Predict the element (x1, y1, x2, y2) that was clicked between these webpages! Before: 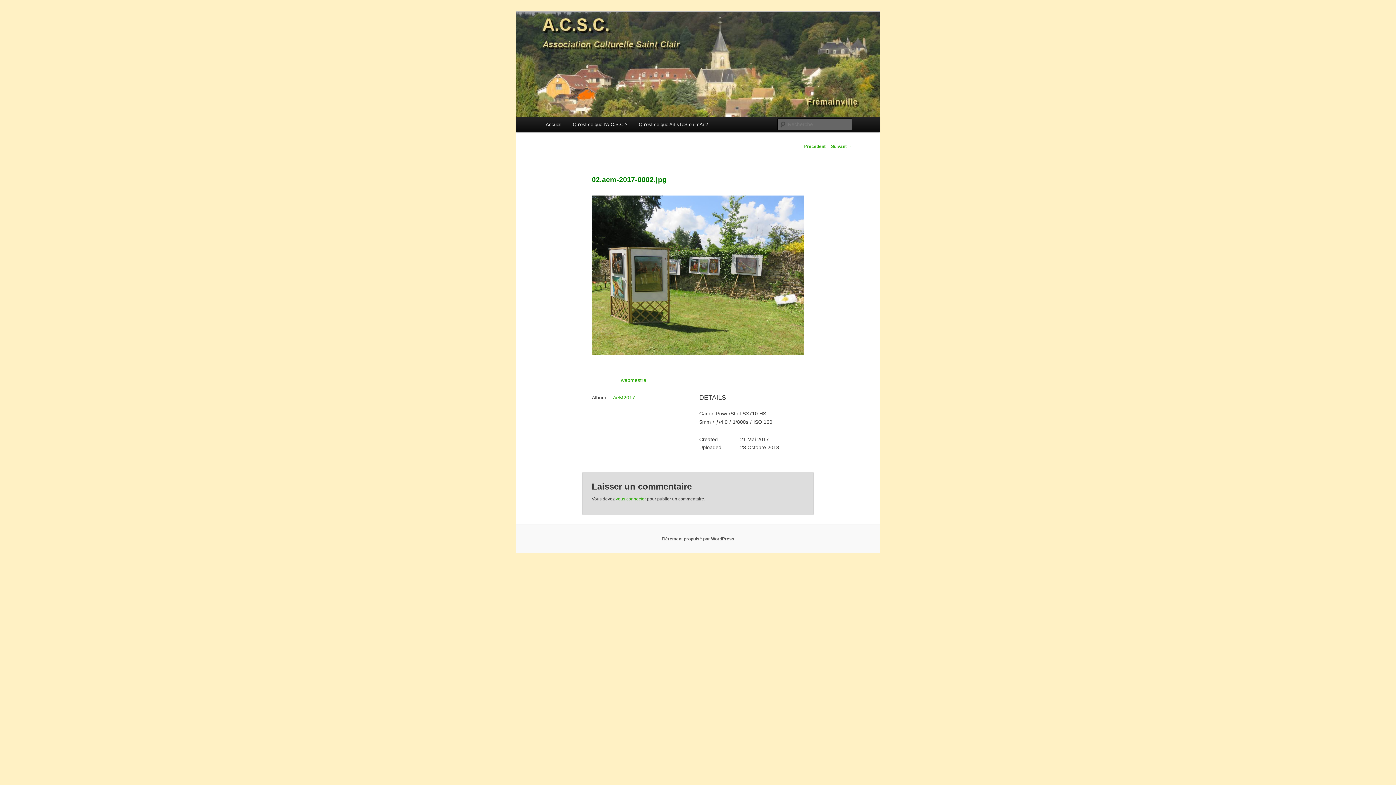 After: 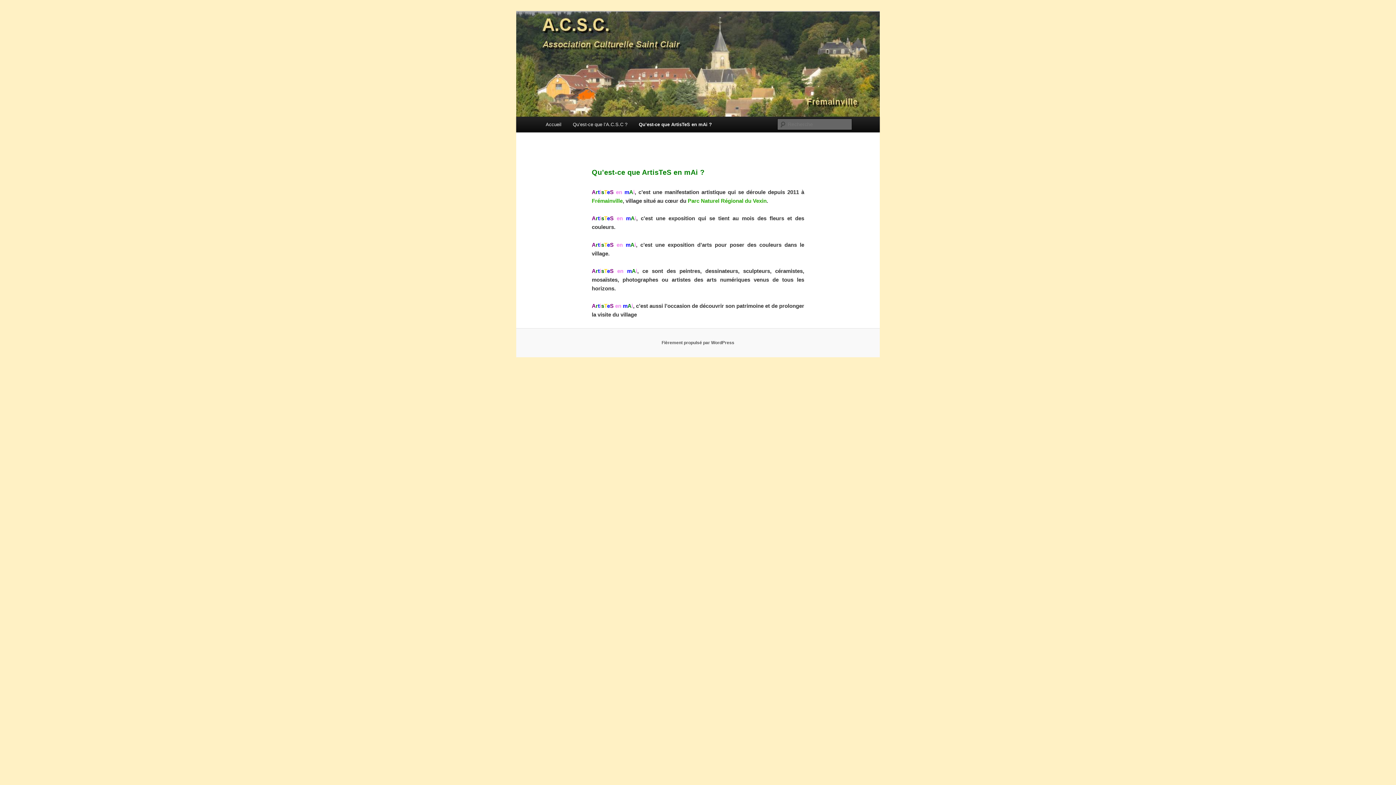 Action: label: Qu’est-ce que ArtisTeS en mAi ? bbox: (633, 116, 713, 132)